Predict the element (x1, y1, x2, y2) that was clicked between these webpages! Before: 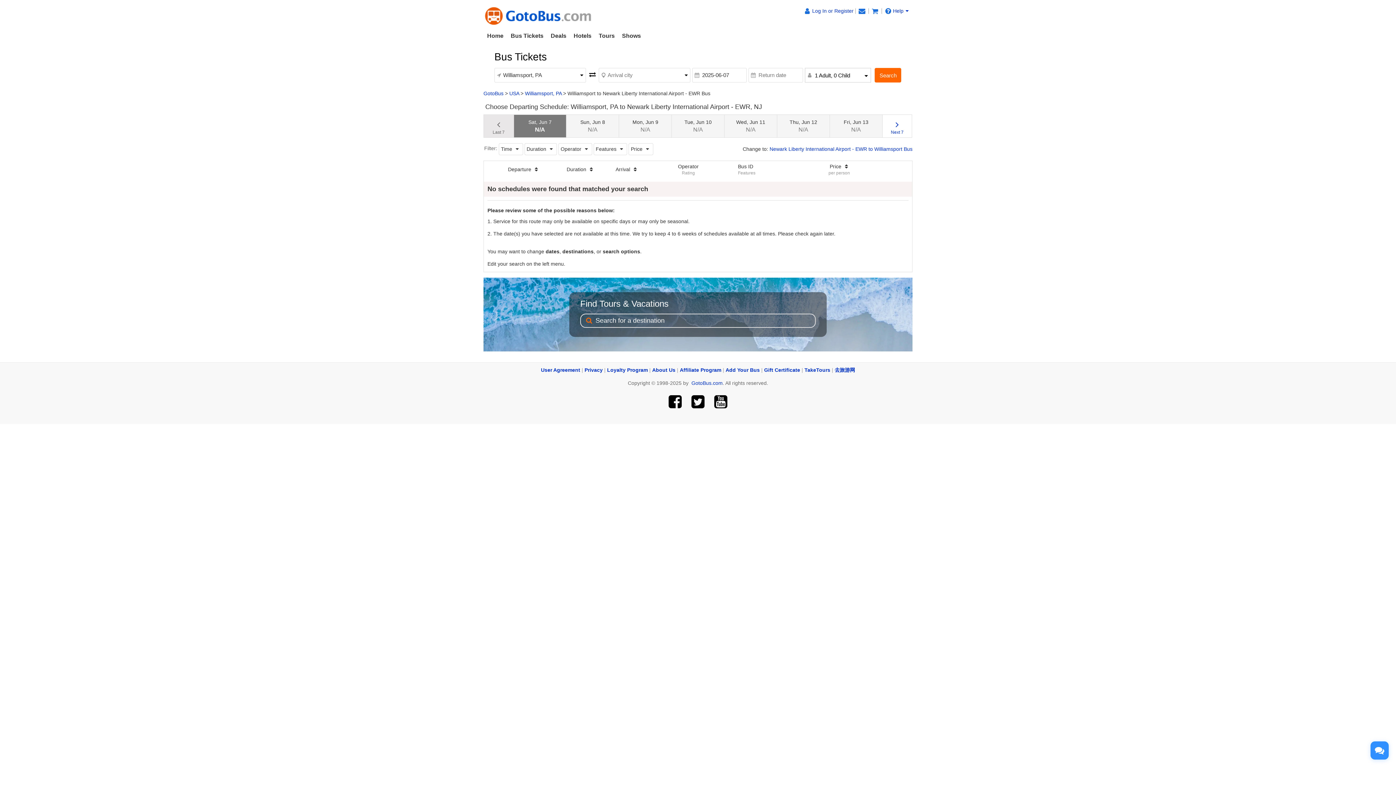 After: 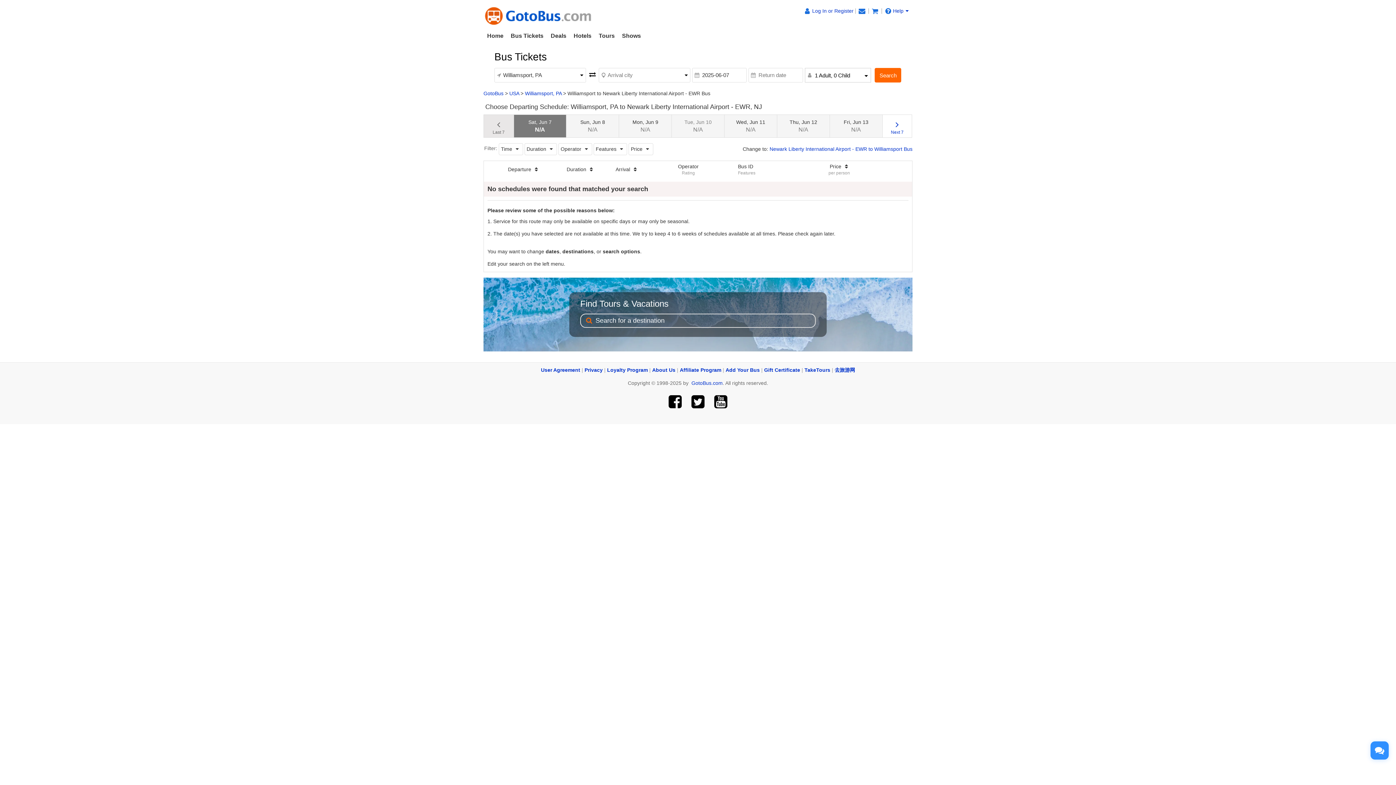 Action: bbox: (672, 114, 724, 137) label: Tue, Jun 10
N/A